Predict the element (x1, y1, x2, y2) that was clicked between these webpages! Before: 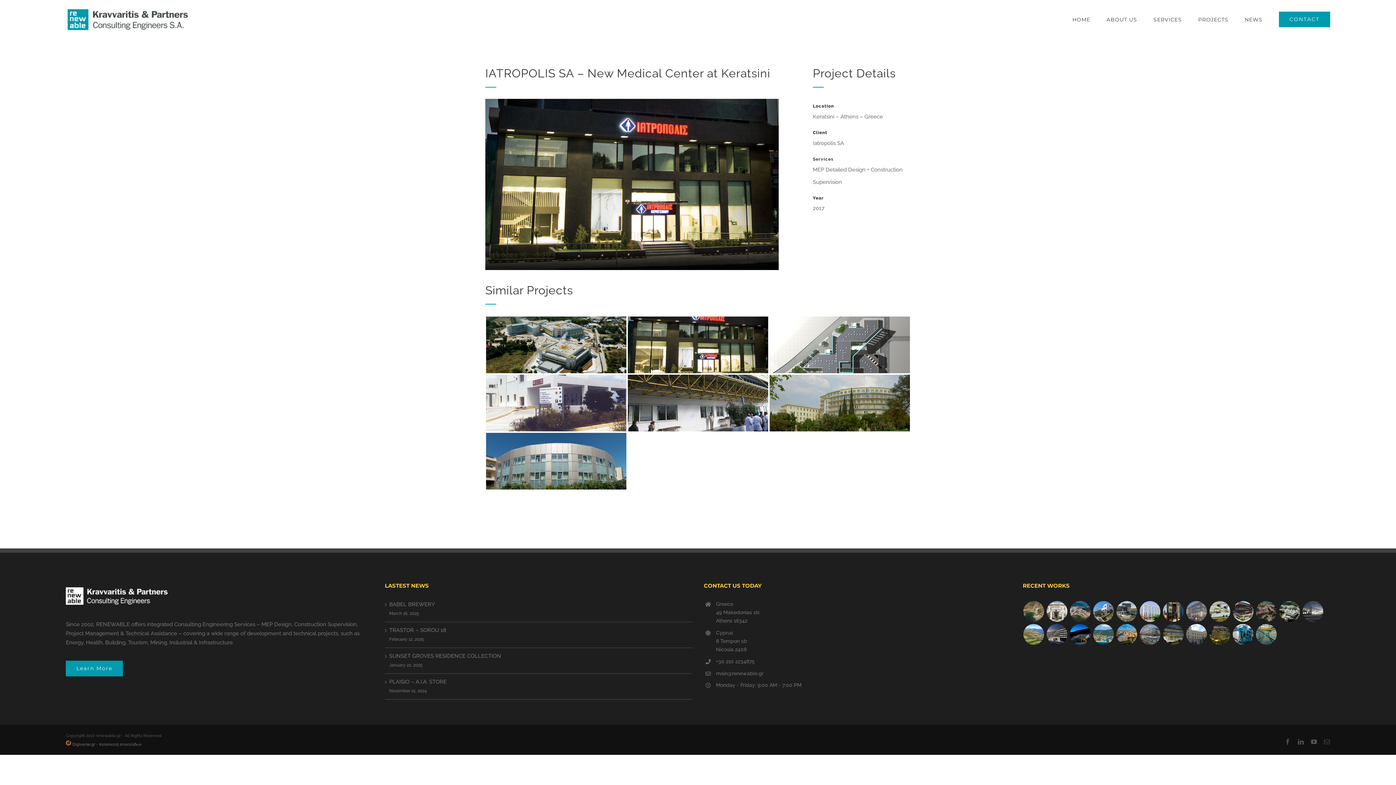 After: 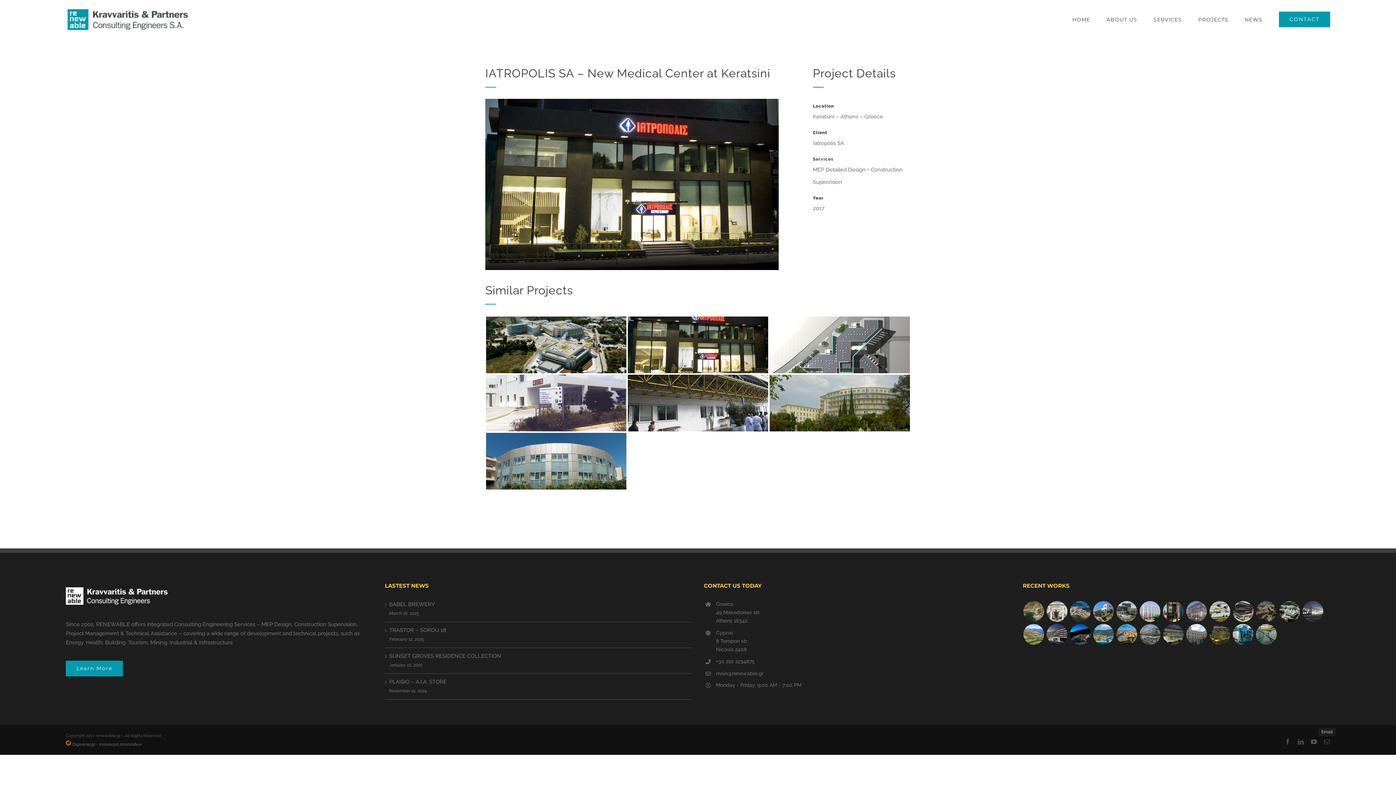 Action: label: Email bbox: (1324, 739, 1330, 745)